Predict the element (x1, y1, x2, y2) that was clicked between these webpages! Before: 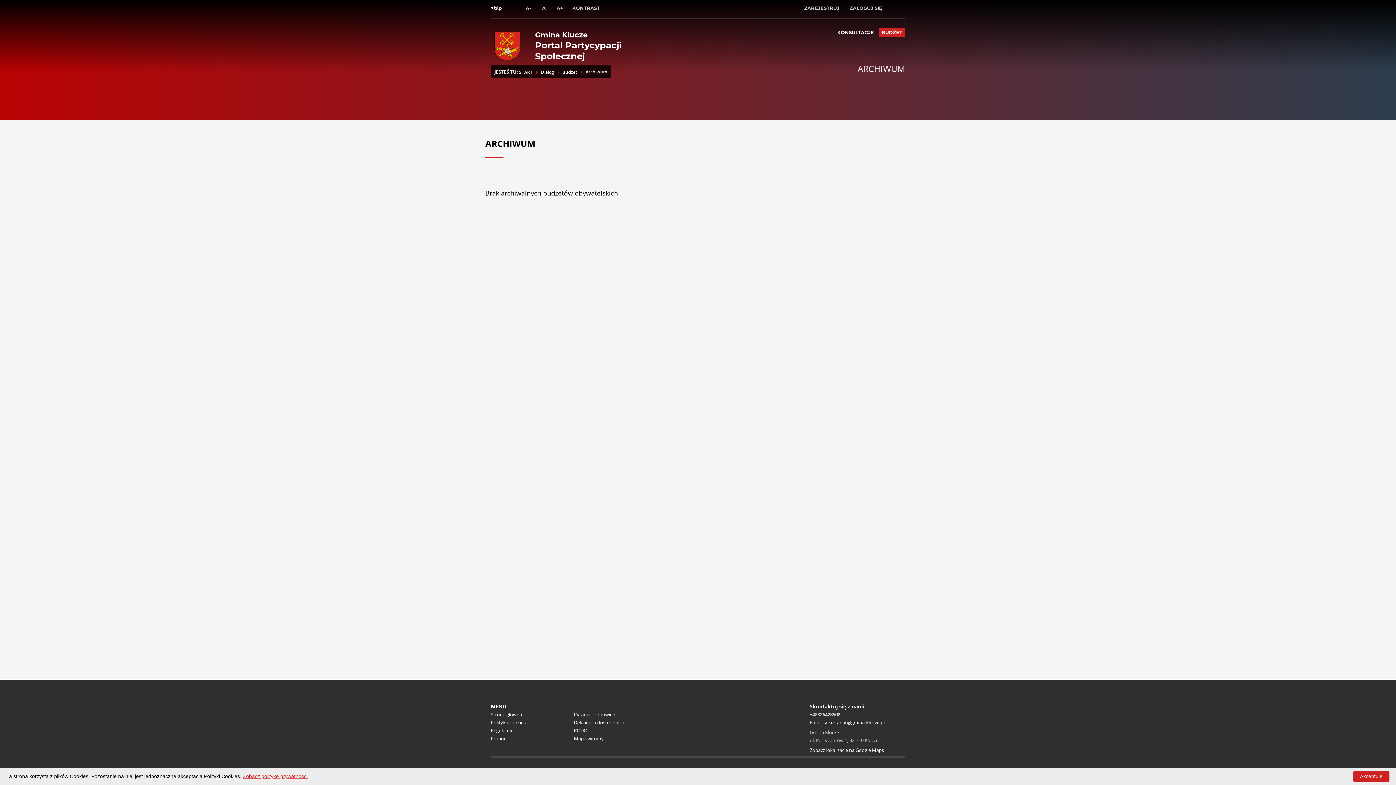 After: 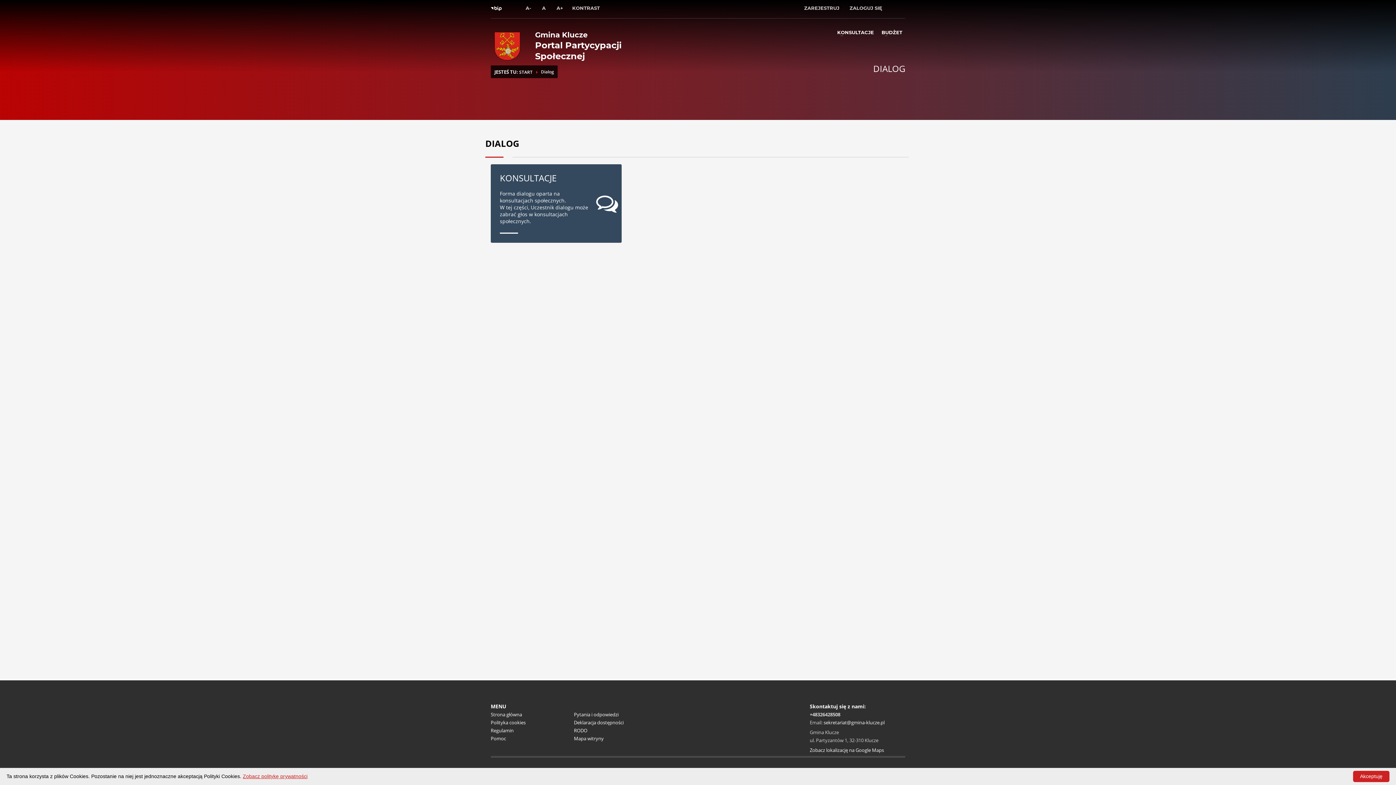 Action: bbox: (541, 69, 554, 75) label: Dialog